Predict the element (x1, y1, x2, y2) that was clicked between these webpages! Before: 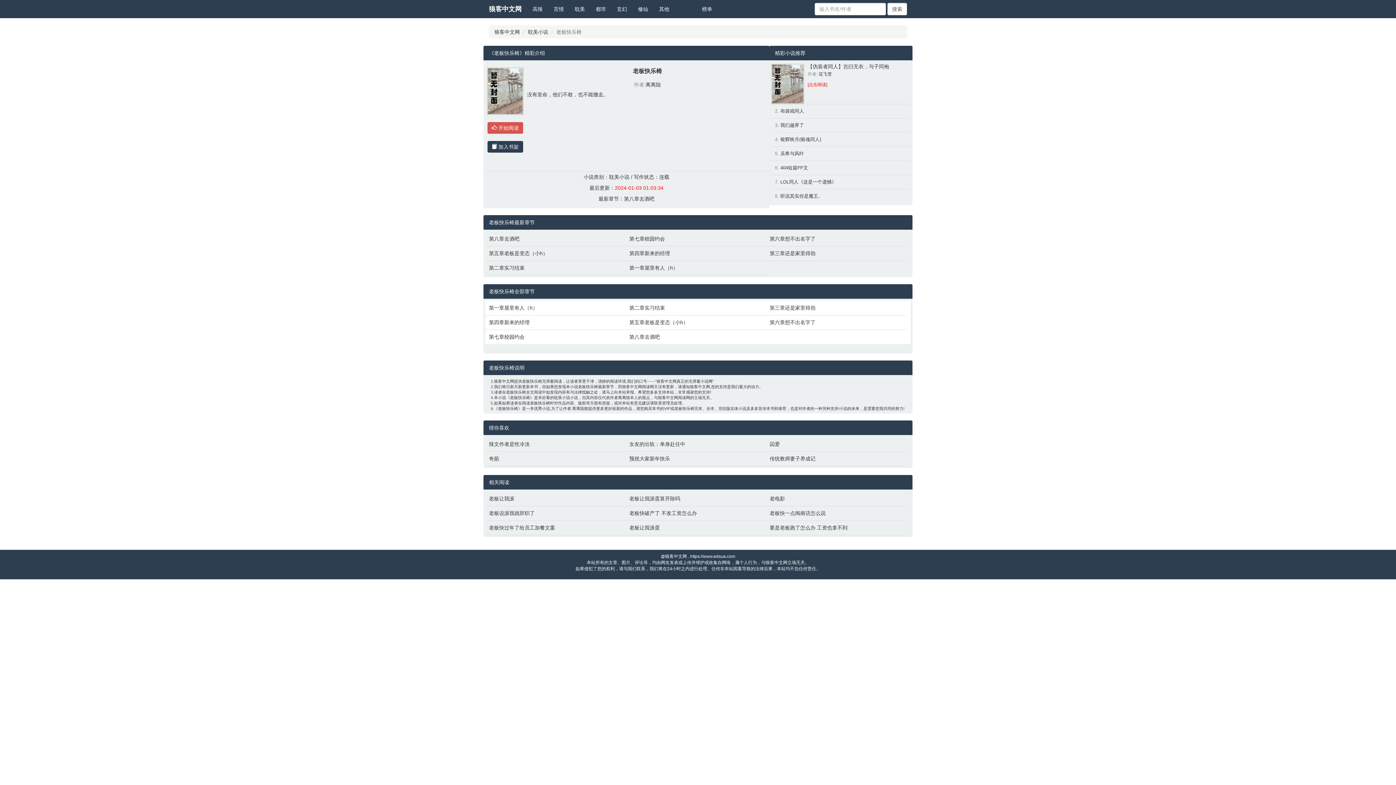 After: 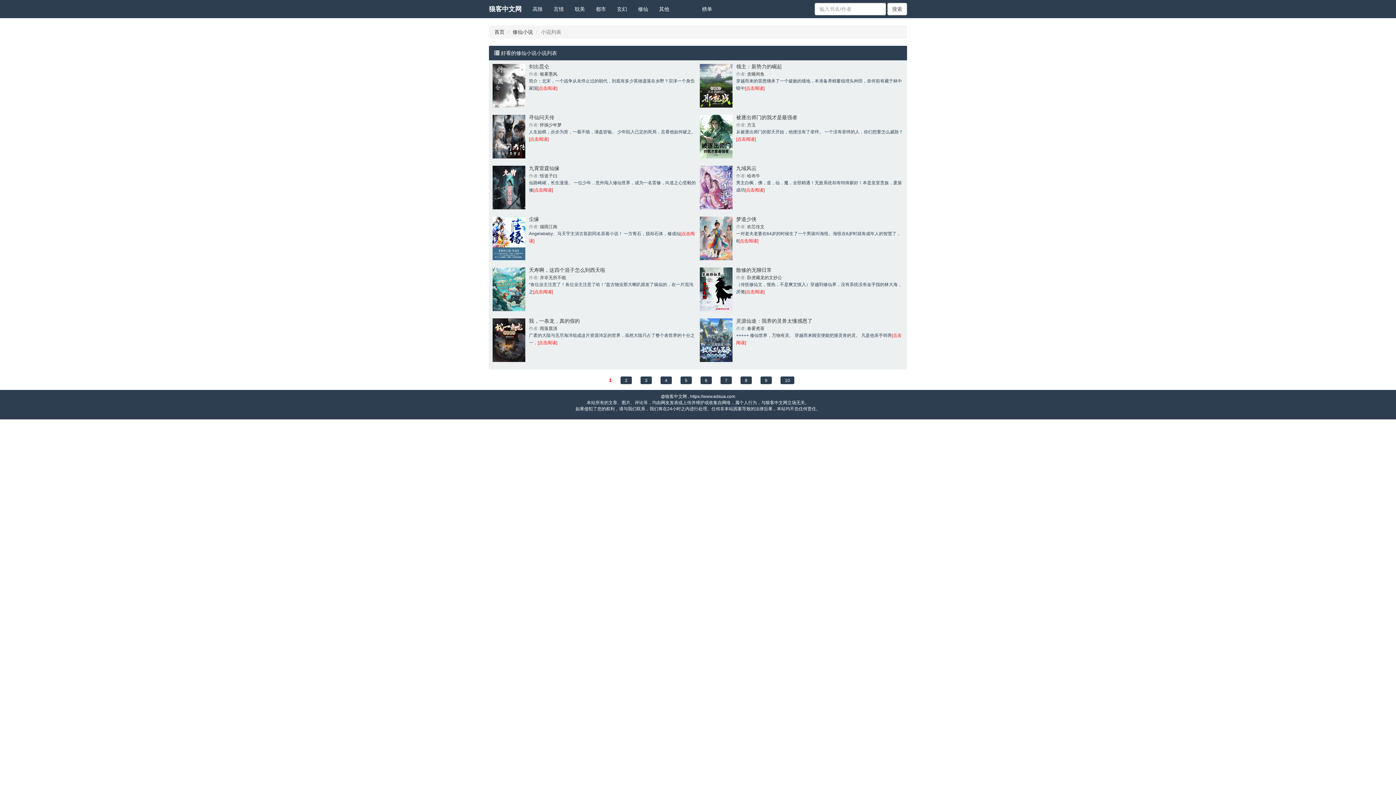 Action: bbox: (632, 0, 653, 18) label: 修仙